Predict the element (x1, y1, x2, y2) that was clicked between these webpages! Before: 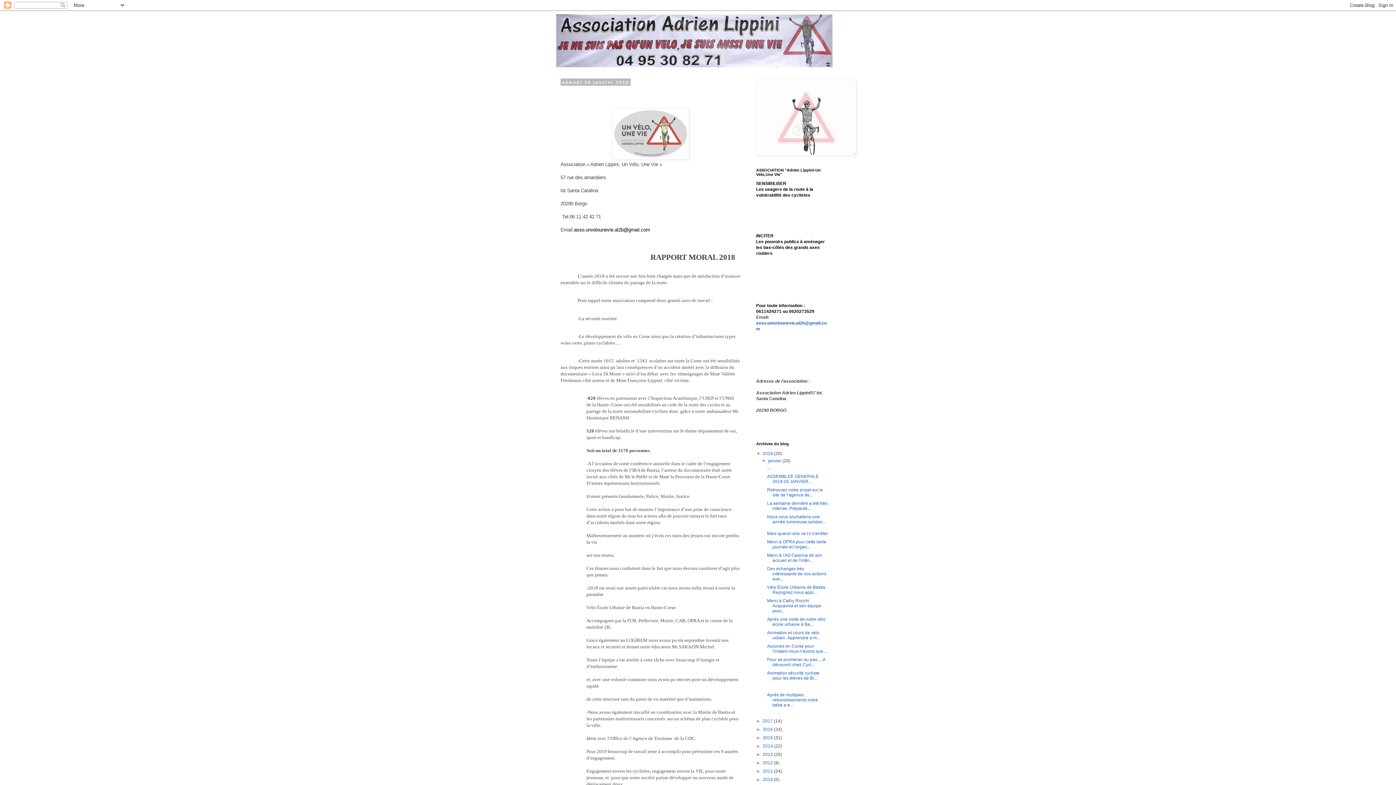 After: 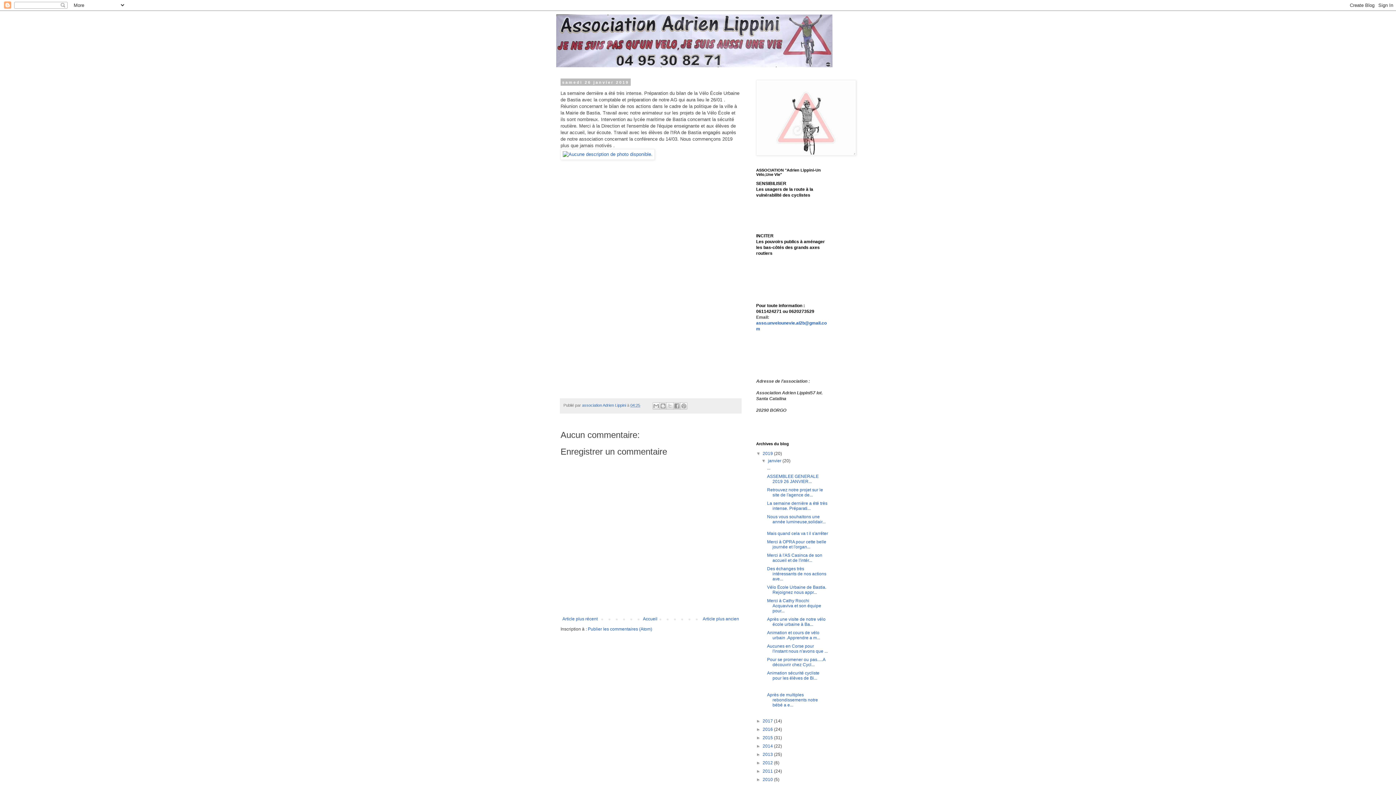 Action: bbox: (767, 501, 827, 511) label: La semaine dernière a été très intense. Préparati...